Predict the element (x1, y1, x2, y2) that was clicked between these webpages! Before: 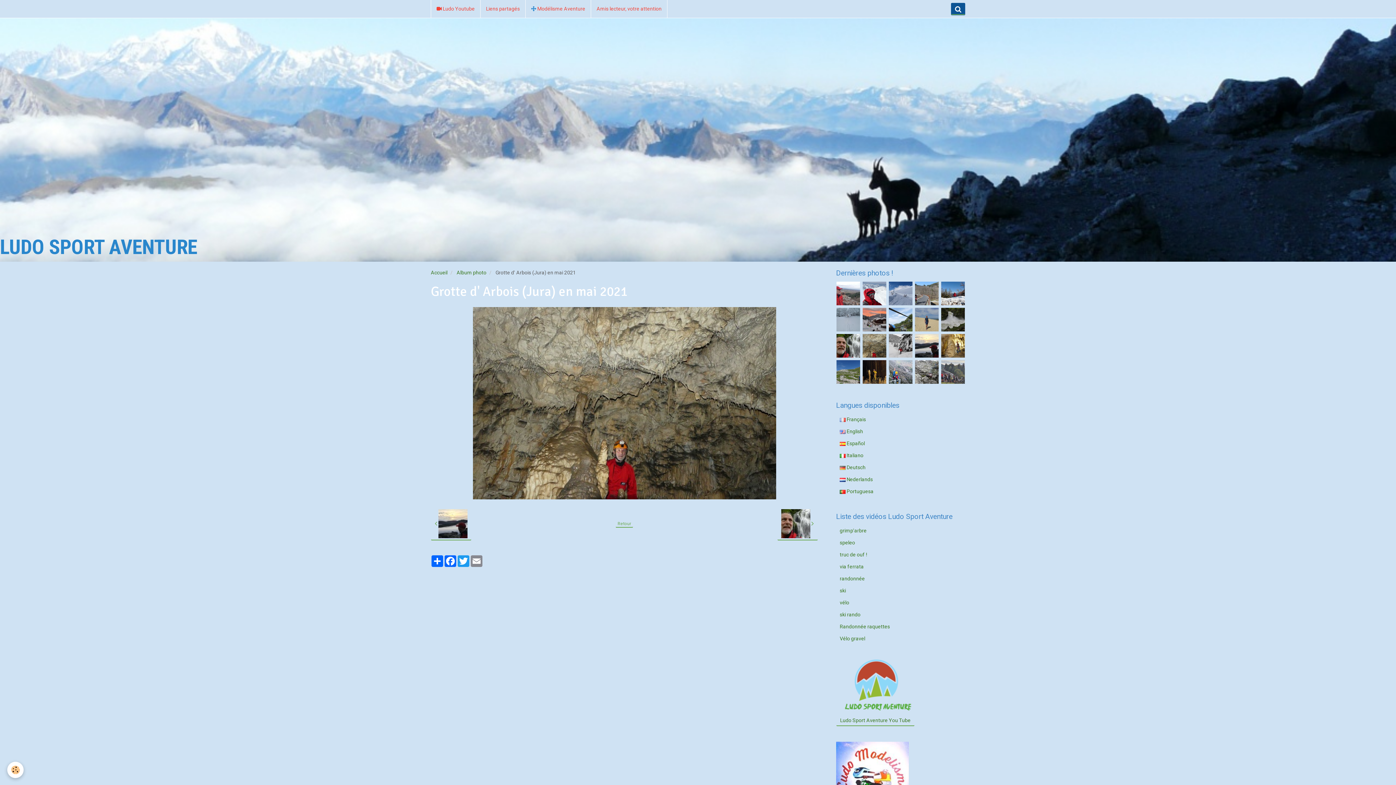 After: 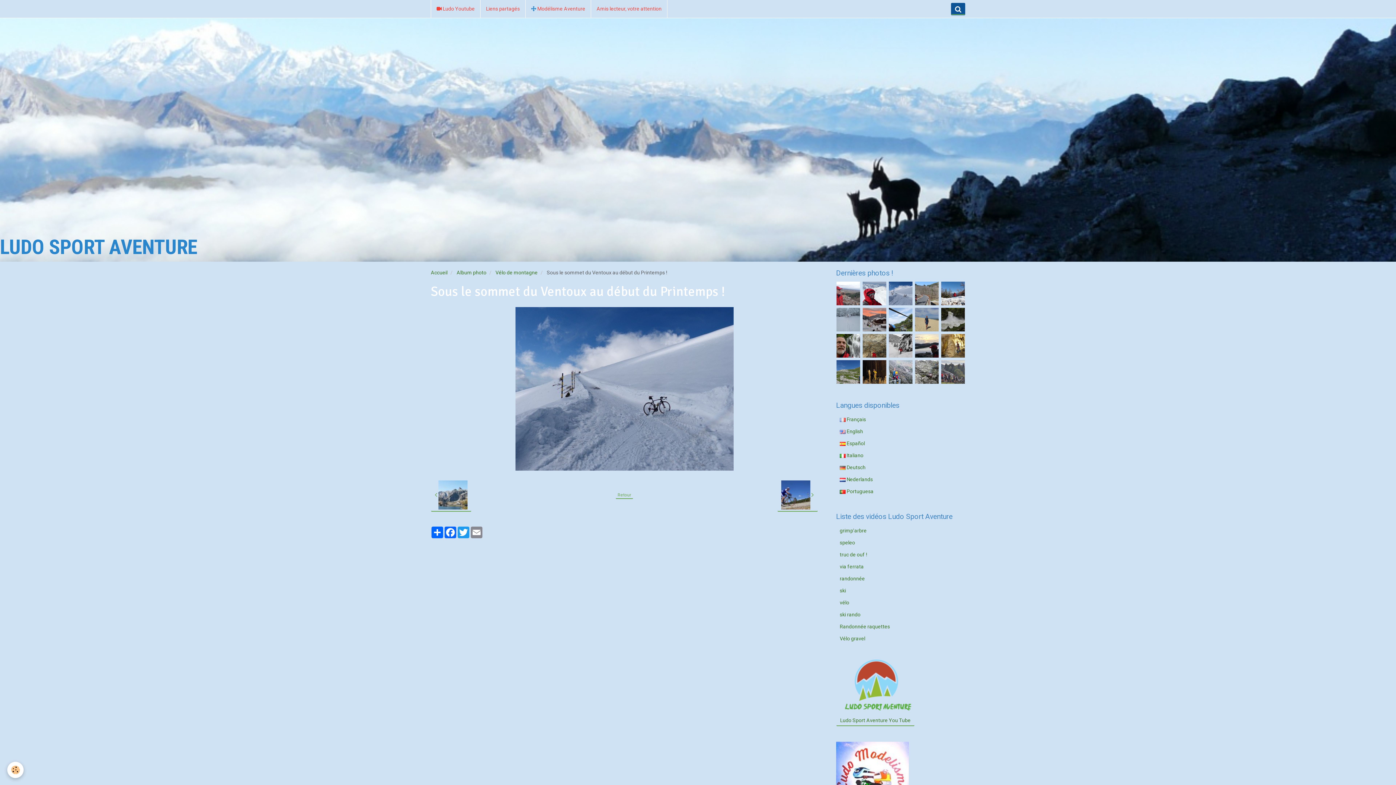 Action: bbox: (889, 281, 912, 305)